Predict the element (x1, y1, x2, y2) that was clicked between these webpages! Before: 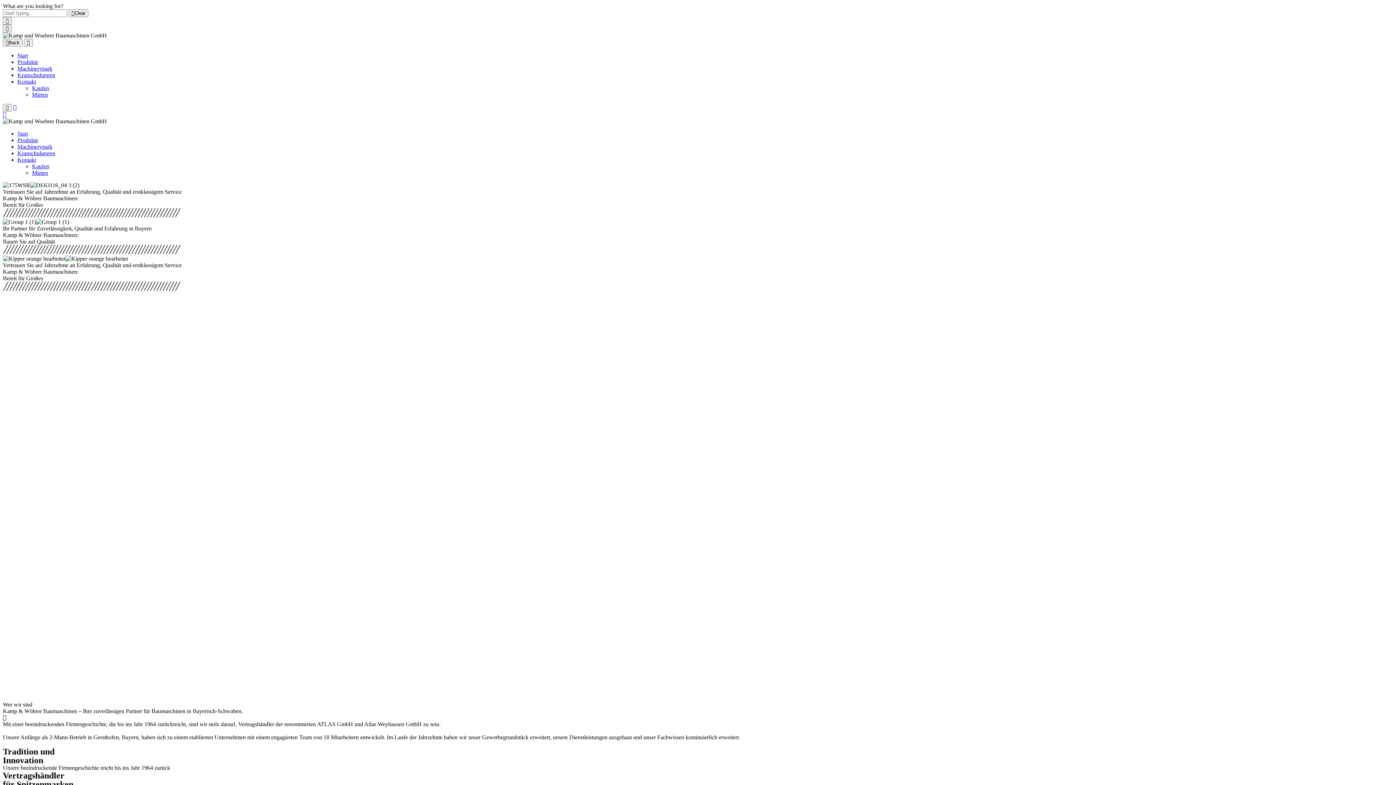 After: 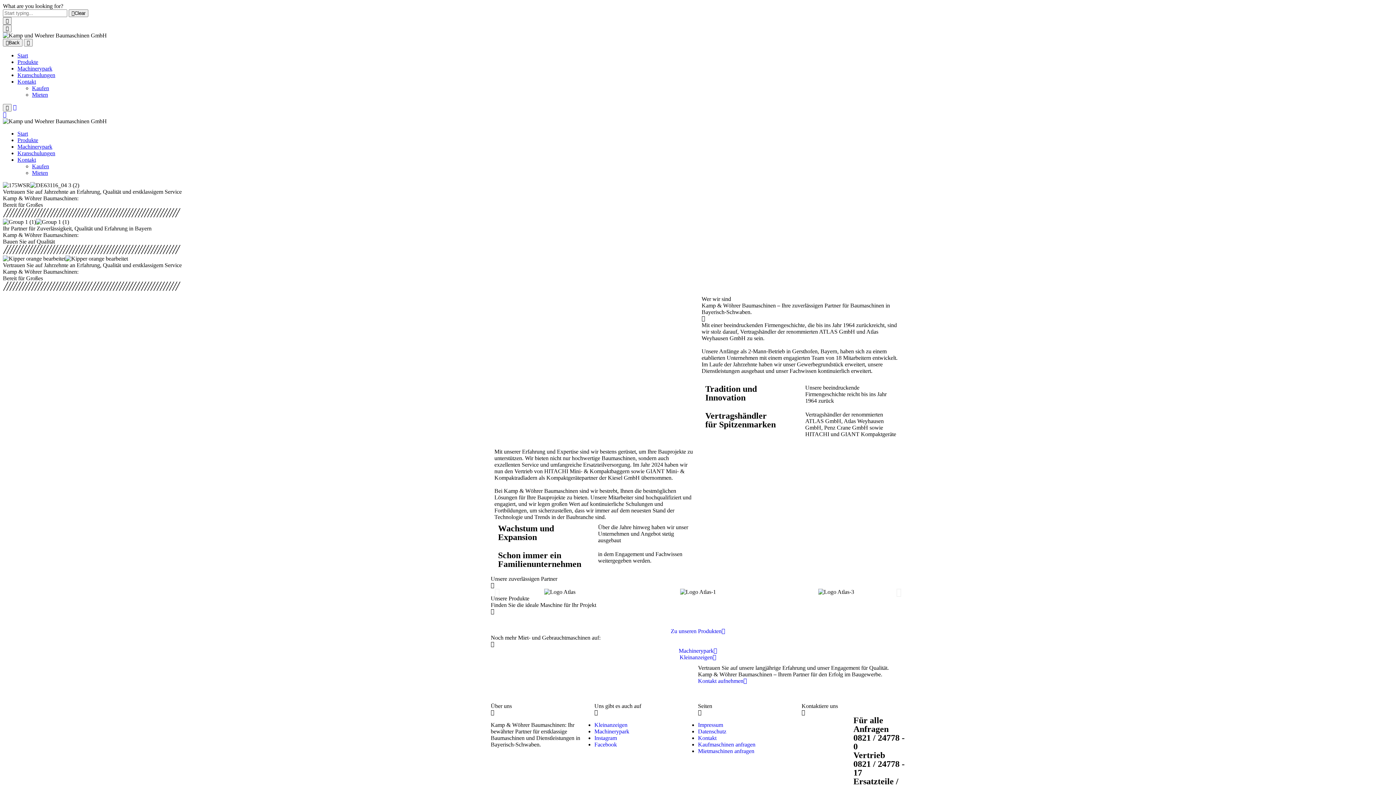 Action: label: Start bbox: (17, 130, 28, 136)